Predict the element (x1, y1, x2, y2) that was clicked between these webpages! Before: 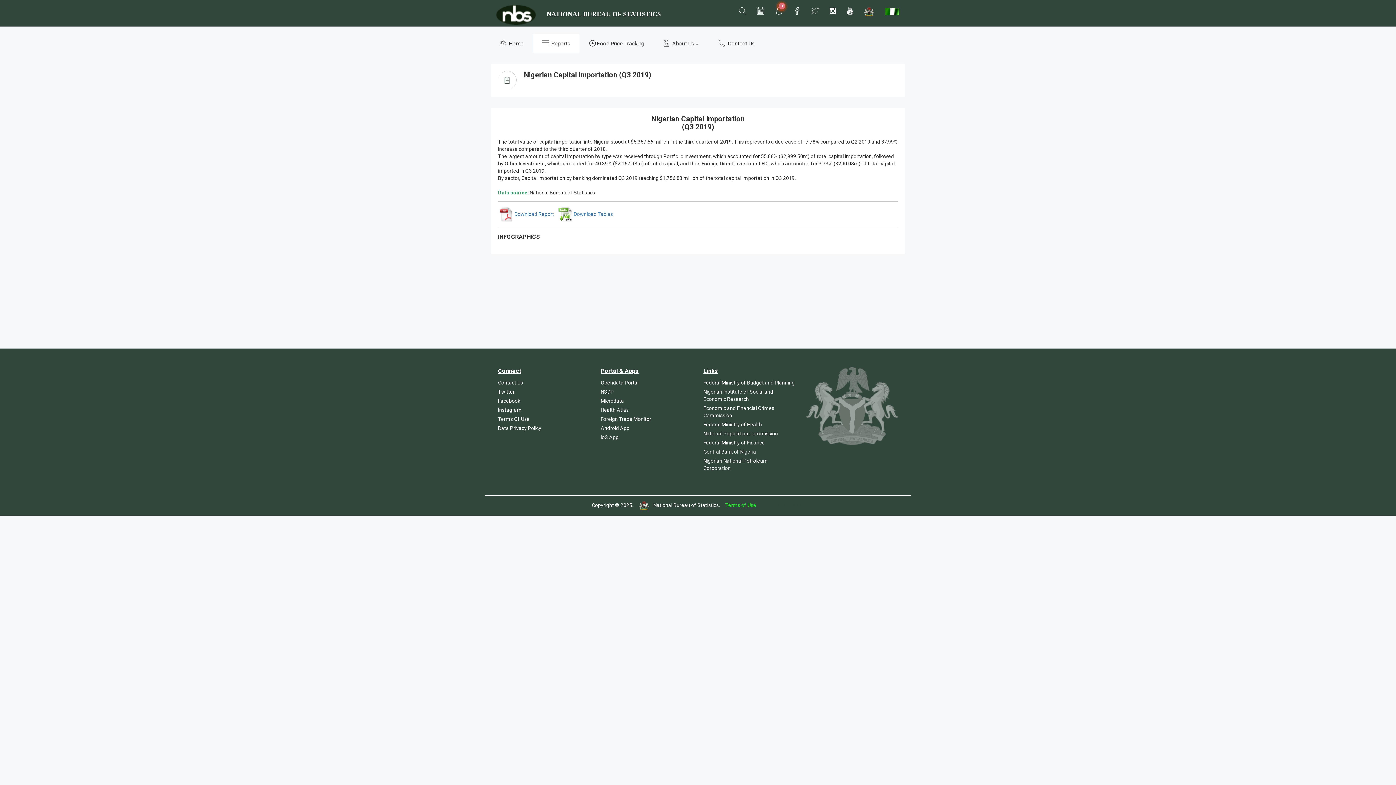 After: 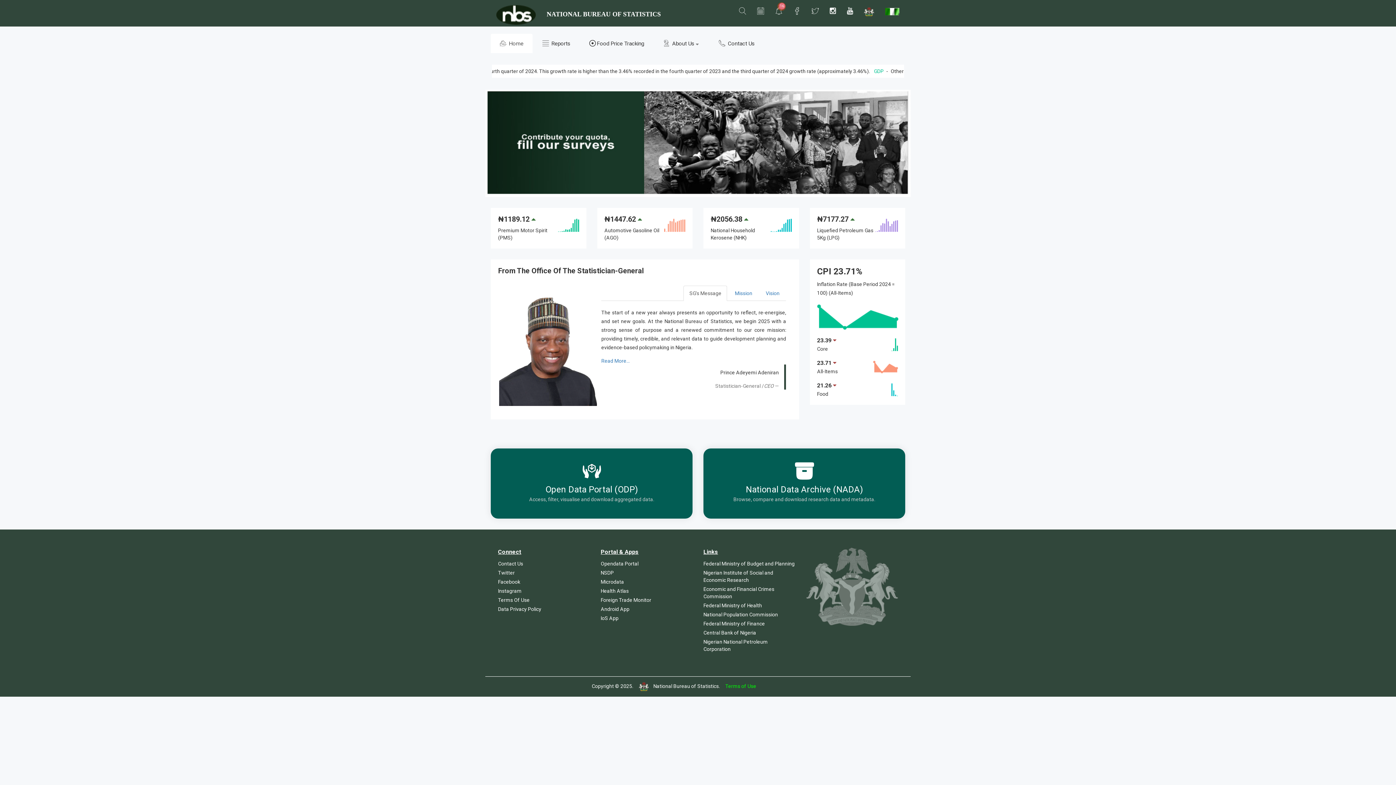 Action: bbox: (490, 33, 532, 53) label:  Home